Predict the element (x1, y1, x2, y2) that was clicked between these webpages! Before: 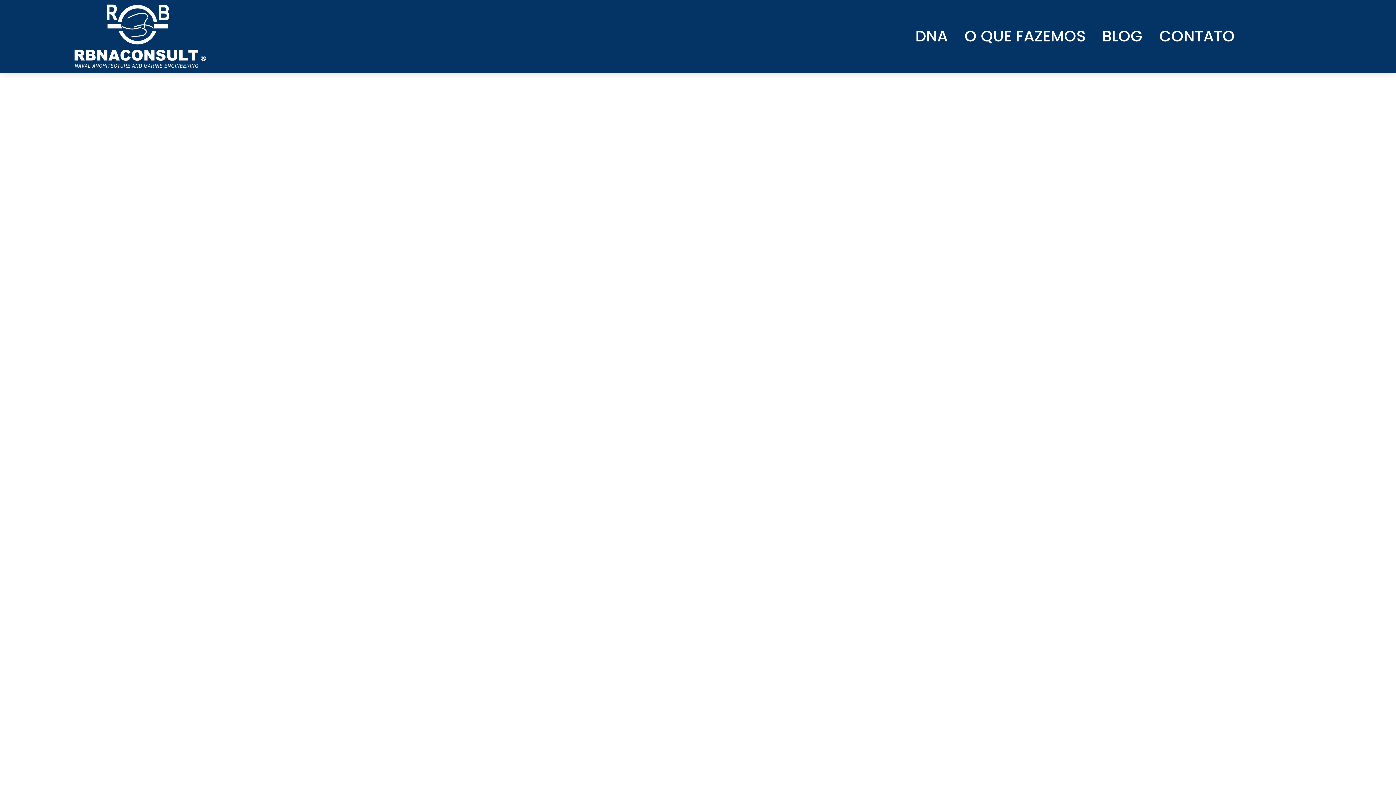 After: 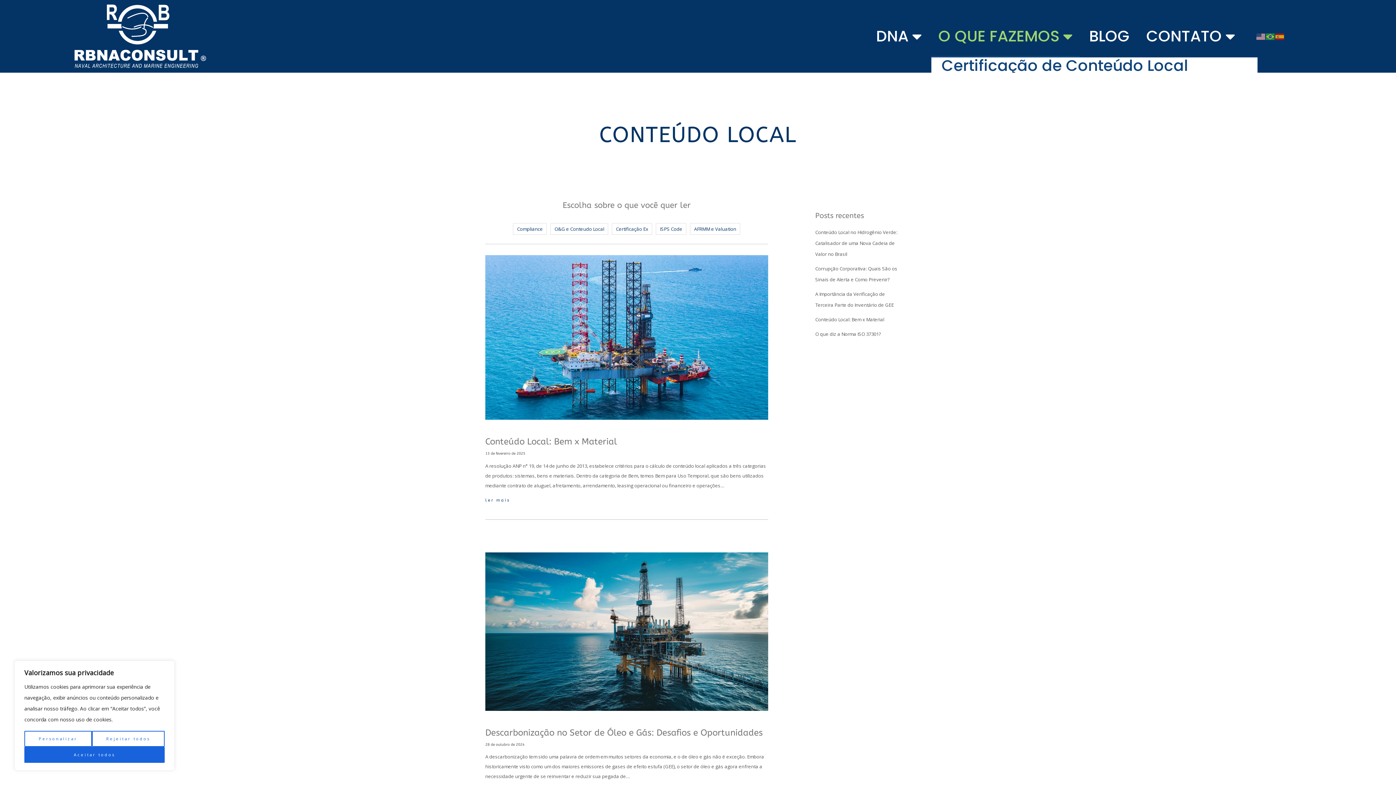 Action: bbox: (957, 19, 1093, 53) label: O QUE FAZEMOS